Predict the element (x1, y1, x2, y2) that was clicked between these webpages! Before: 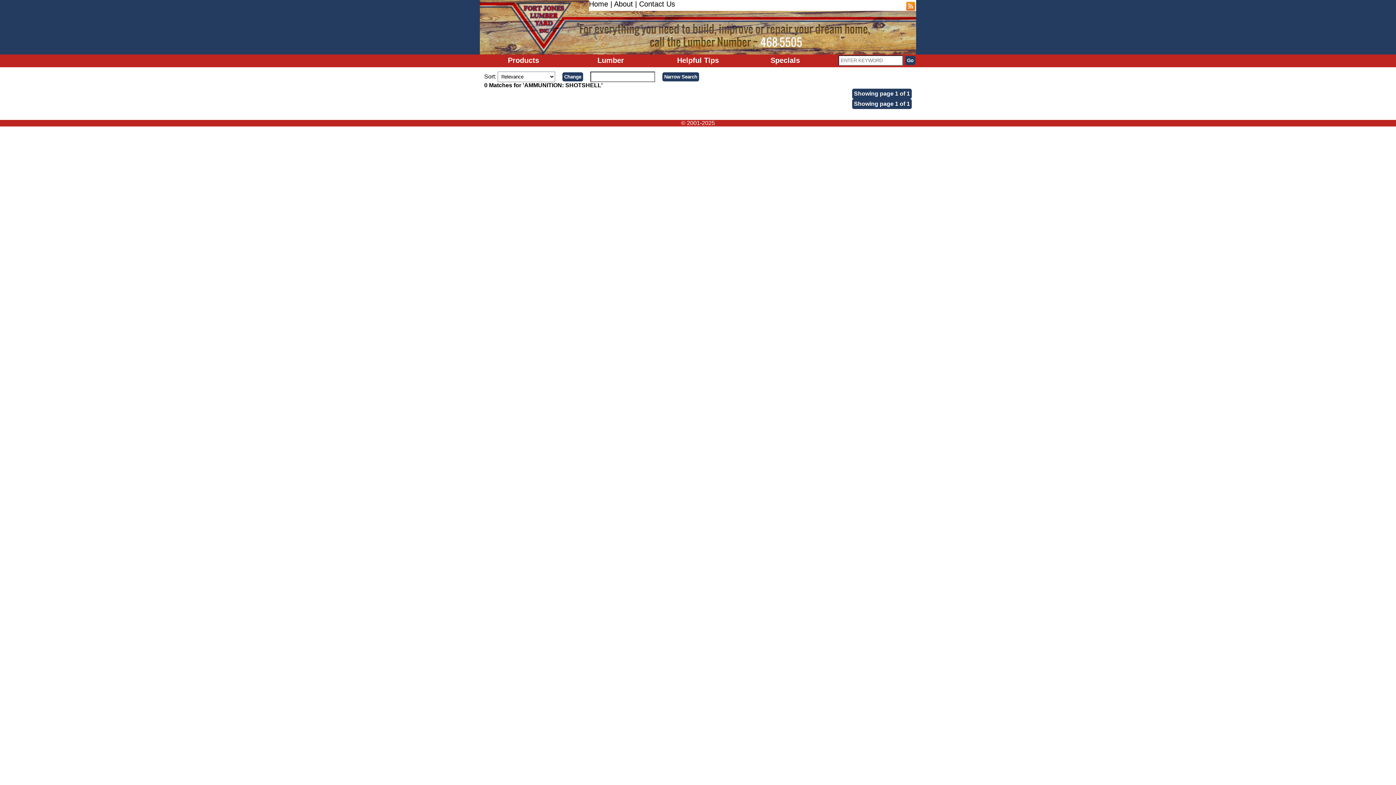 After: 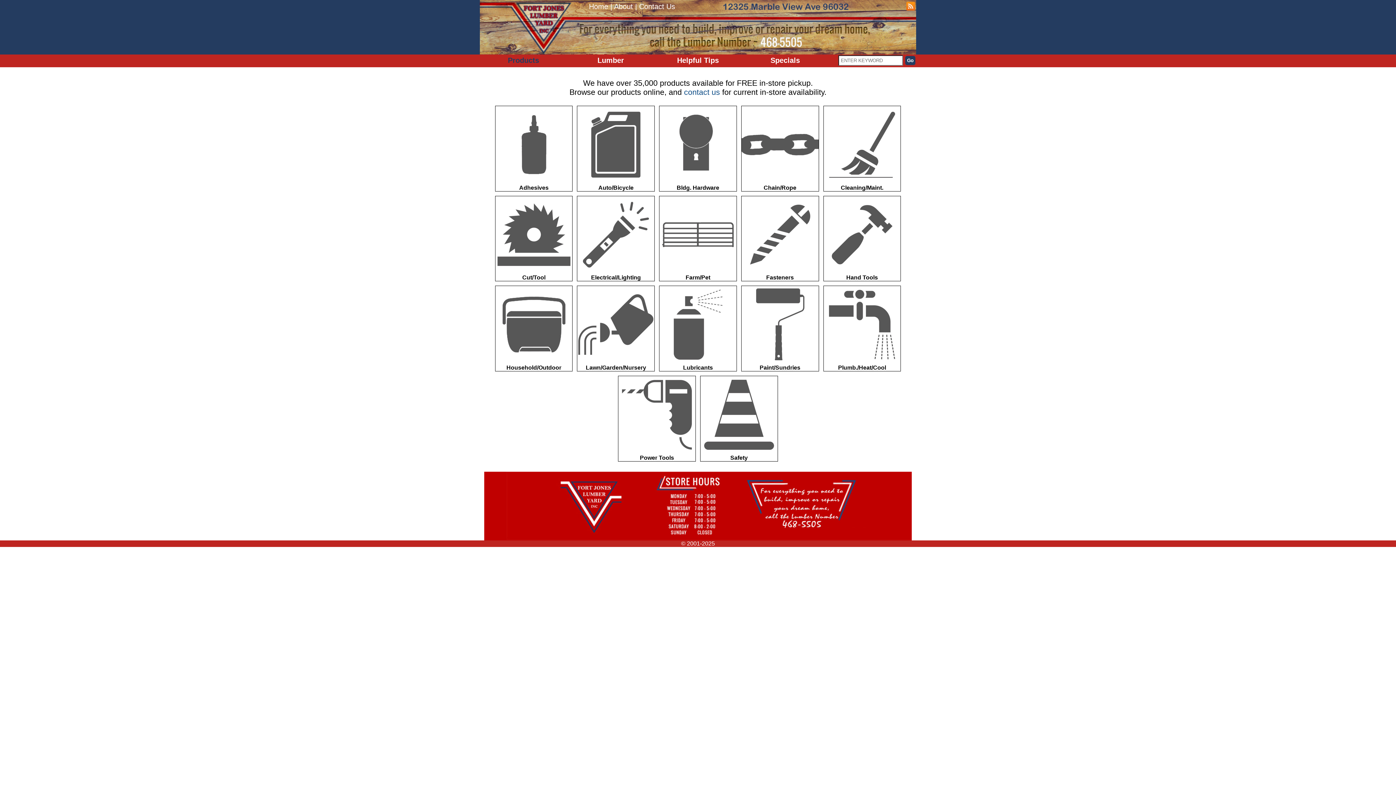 Action: bbox: (480, 56, 567, 64) label: Products